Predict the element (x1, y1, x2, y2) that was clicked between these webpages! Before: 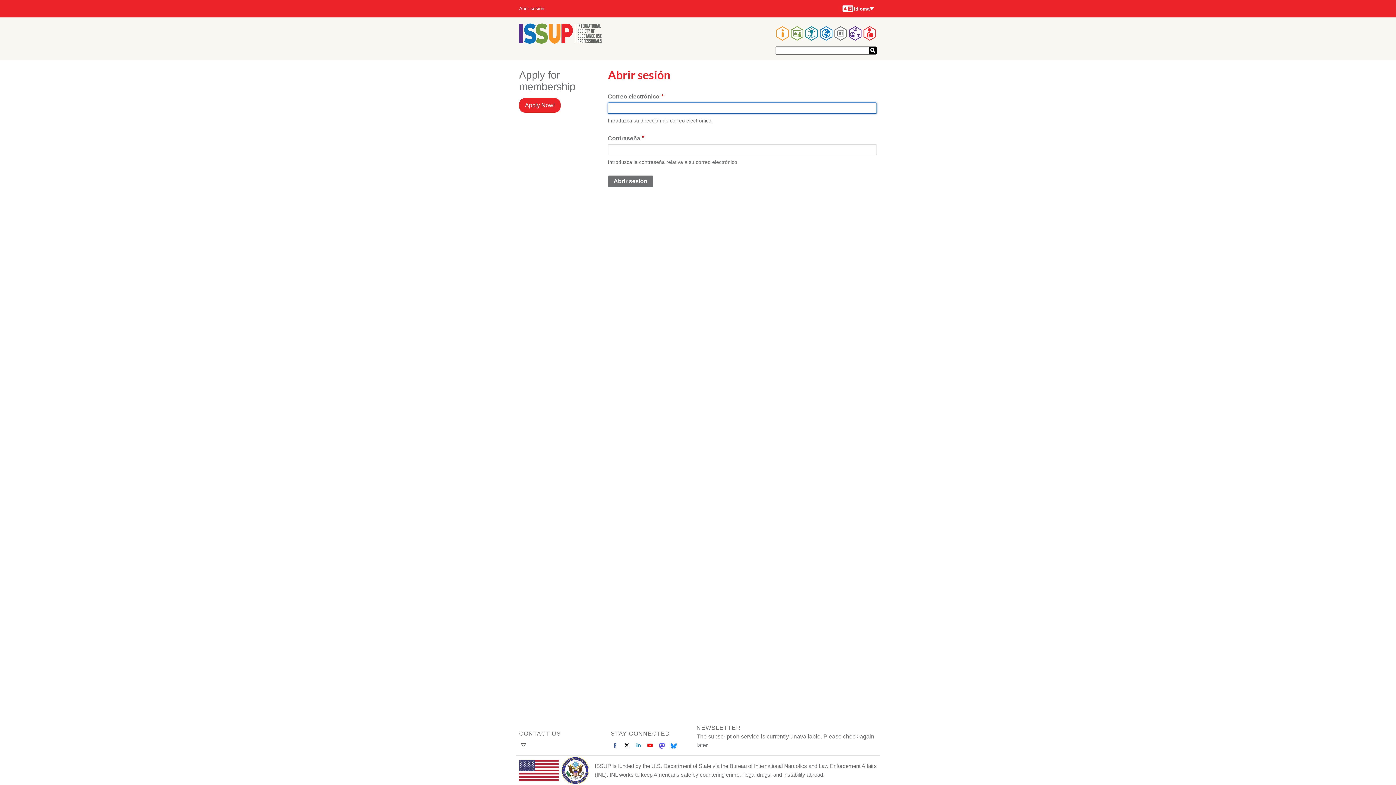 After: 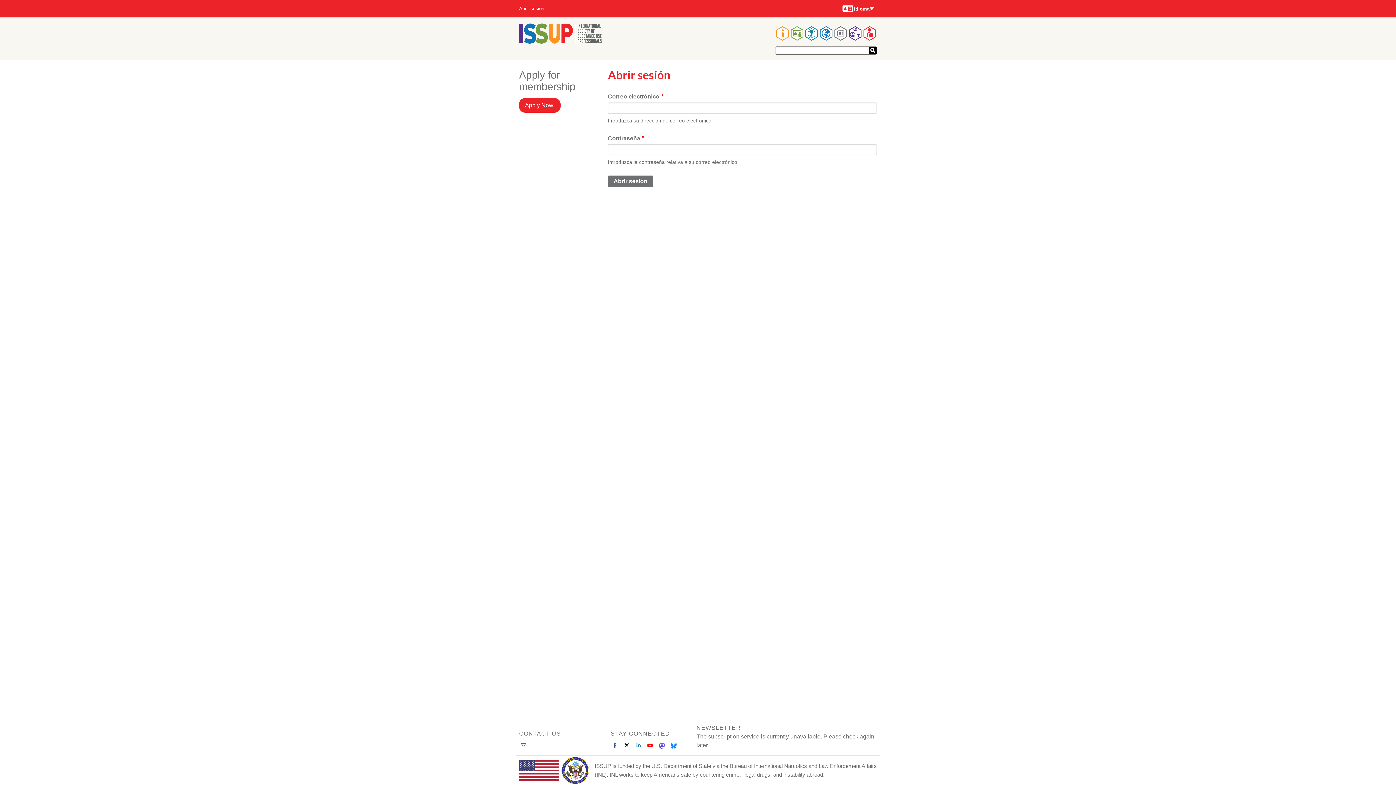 Action: bbox: (645, 741, 654, 750)